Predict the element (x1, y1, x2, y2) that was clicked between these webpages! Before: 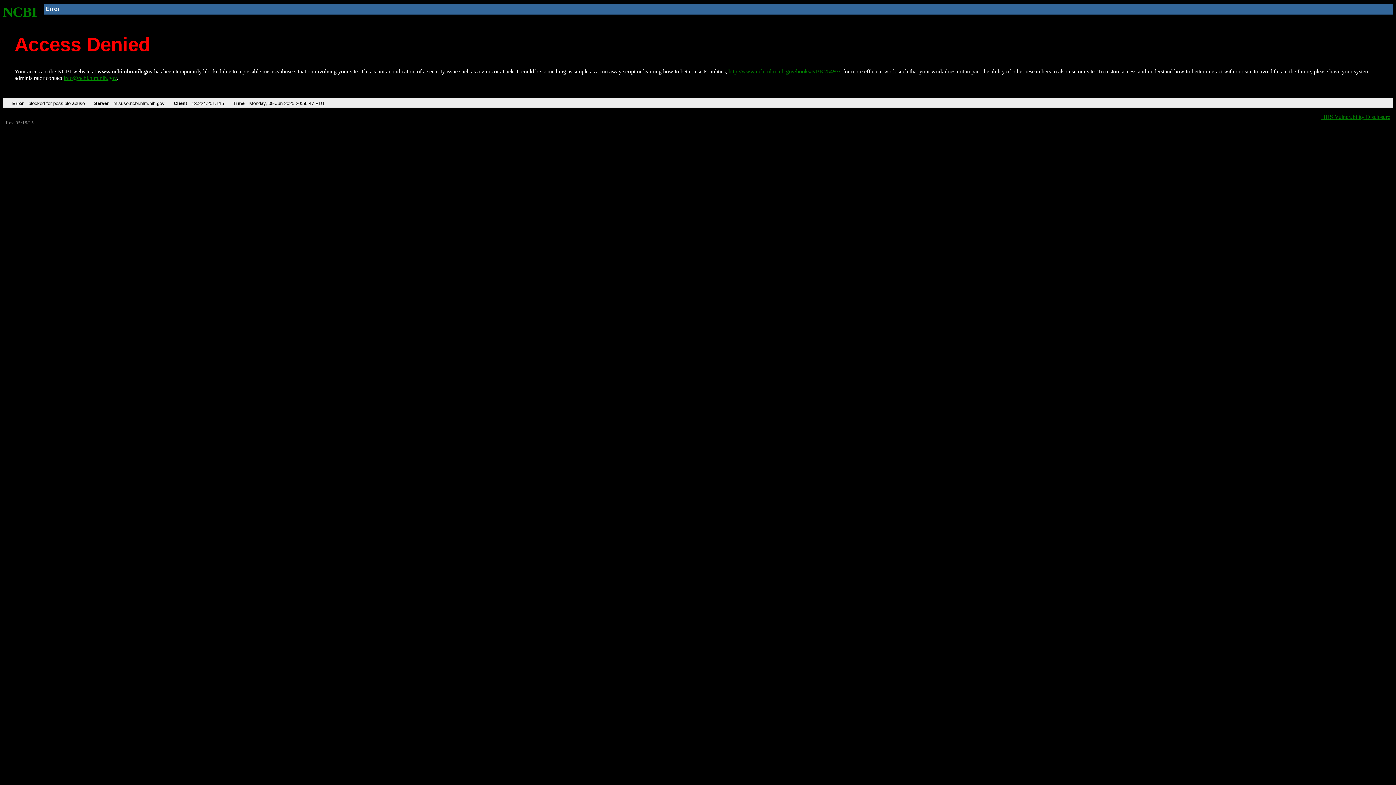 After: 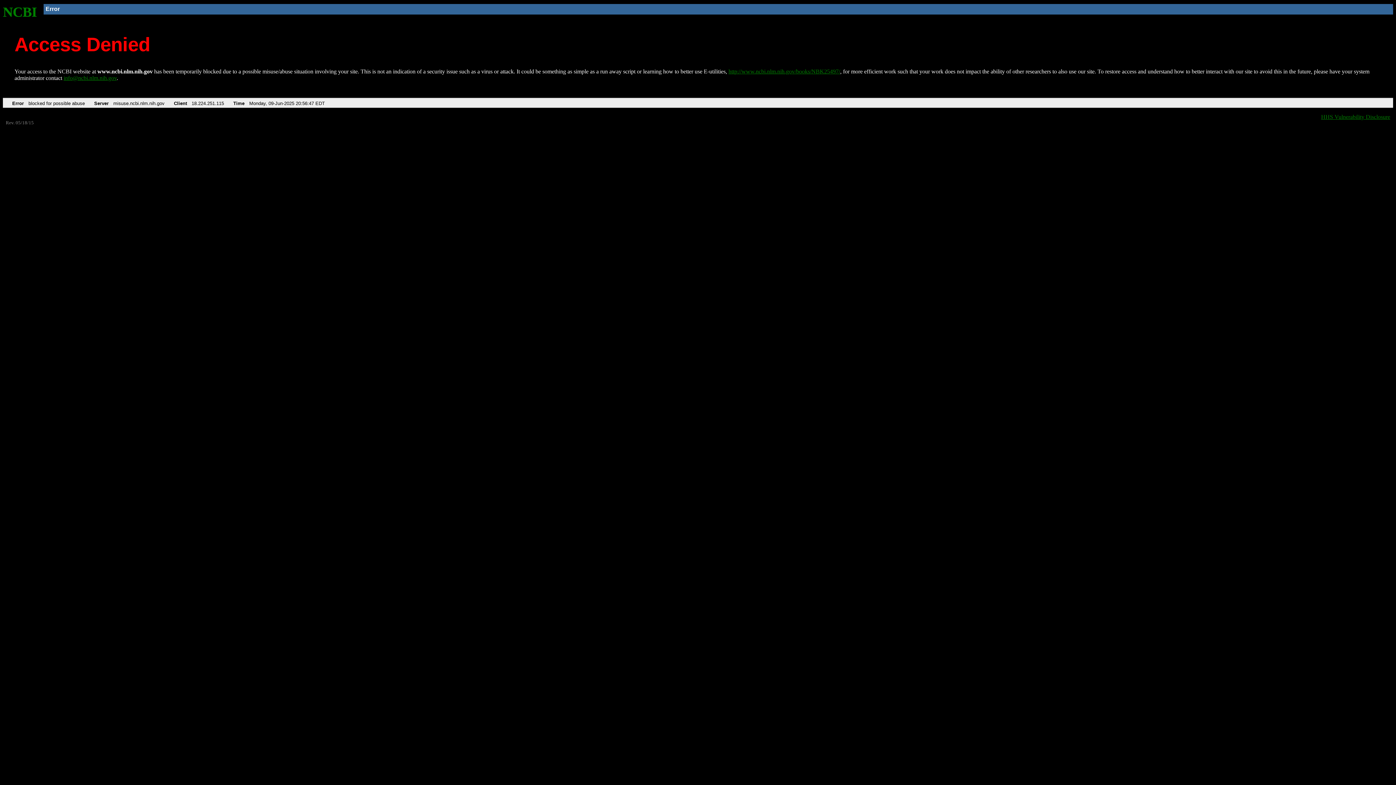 Action: label: info@ncbi.nlm.nih.gov bbox: (63, 75, 116, 81)